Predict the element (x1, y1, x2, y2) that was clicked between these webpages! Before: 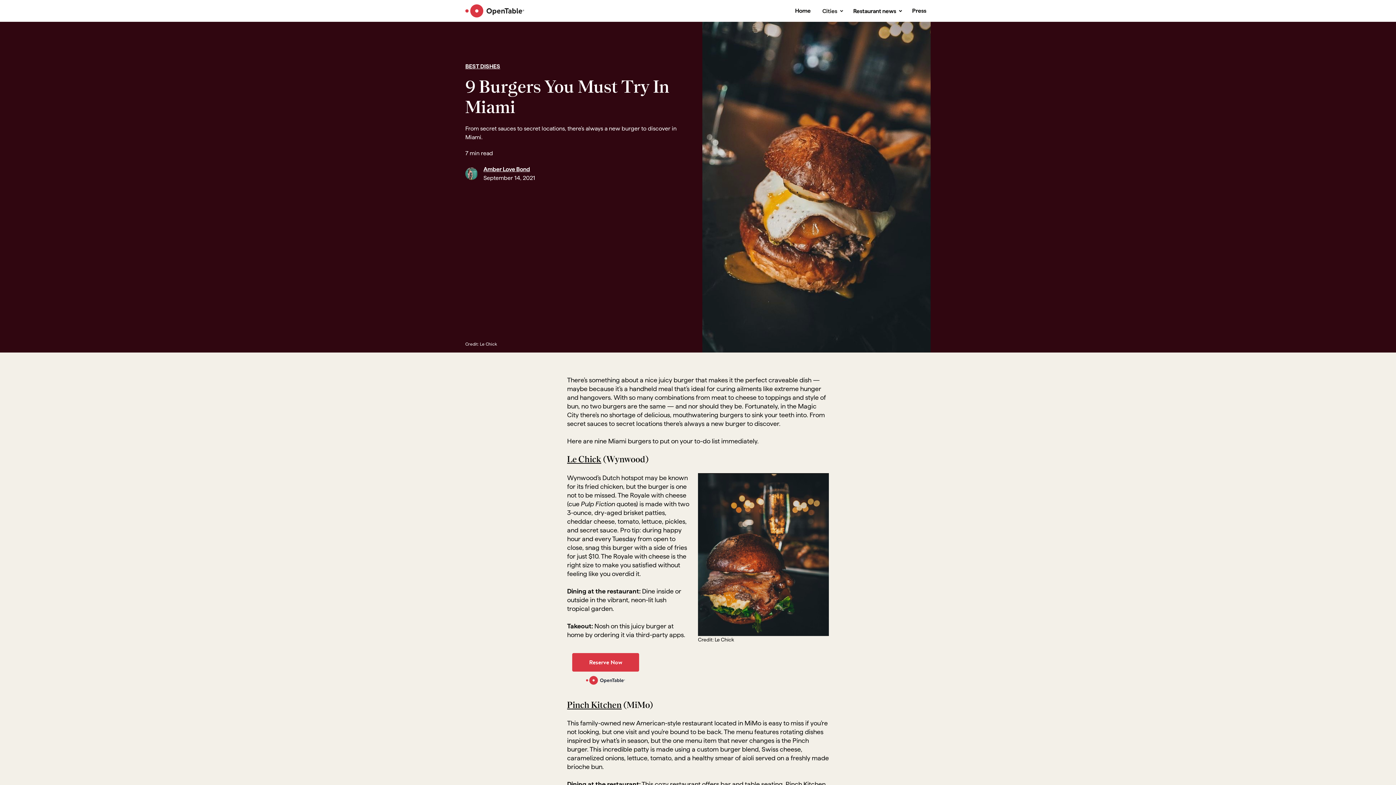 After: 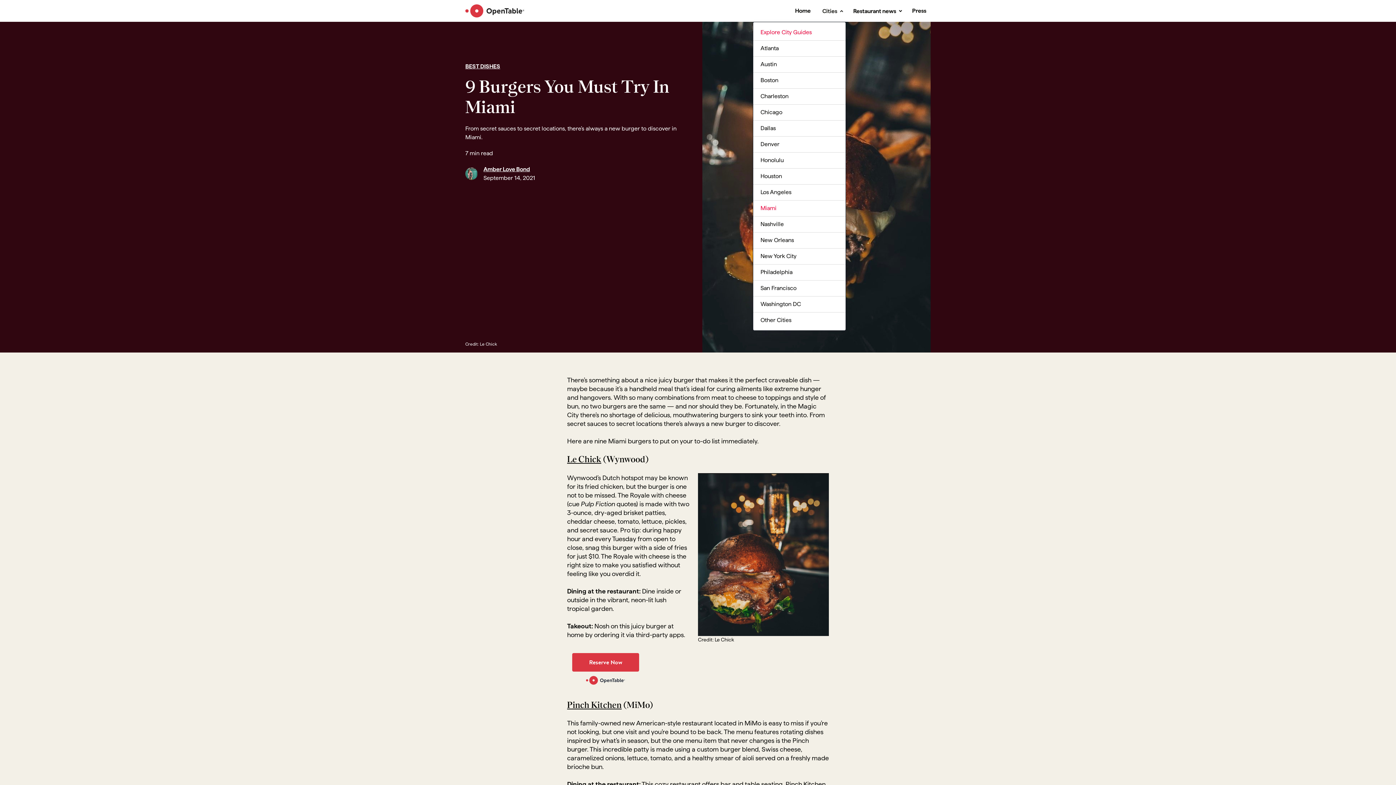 Action: label: Cities bbox: (818, 3, 846, 18)